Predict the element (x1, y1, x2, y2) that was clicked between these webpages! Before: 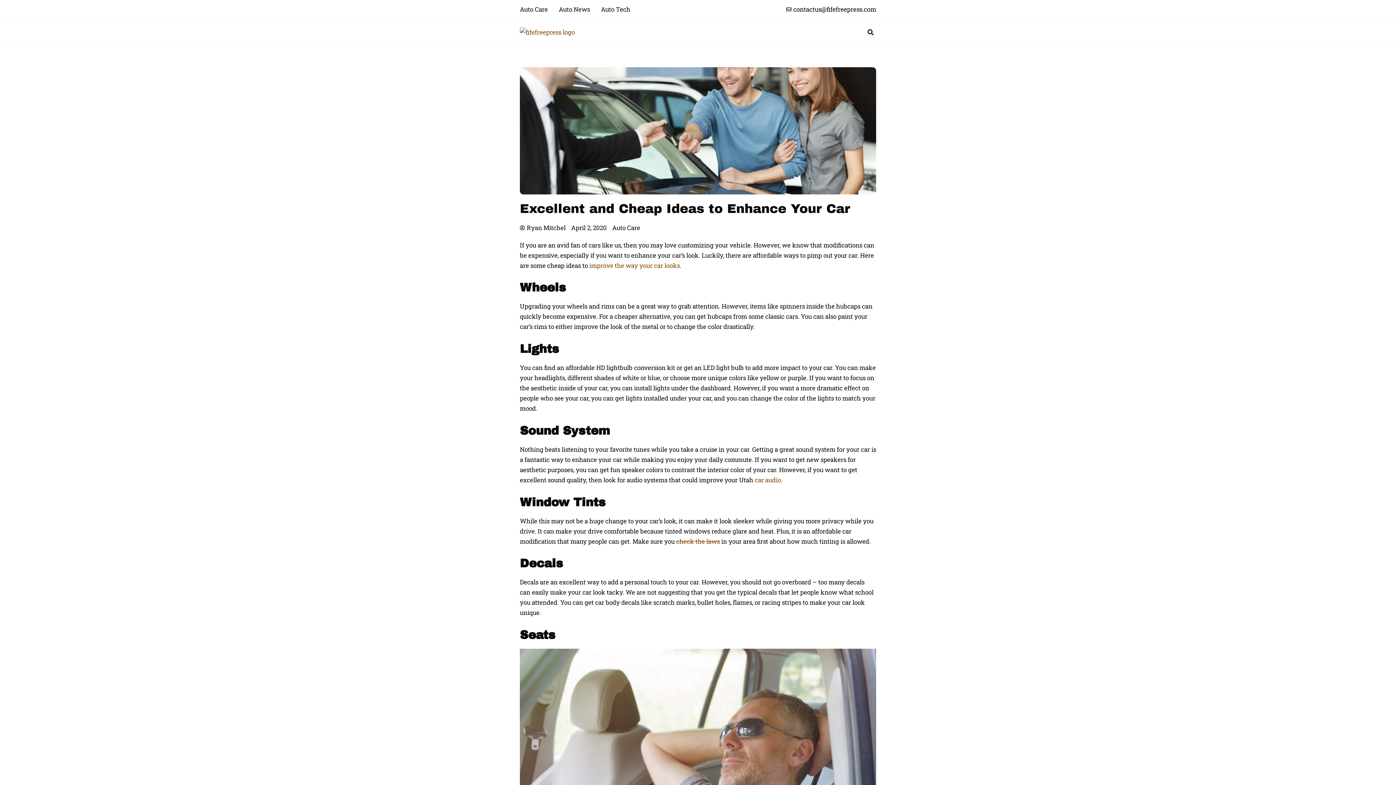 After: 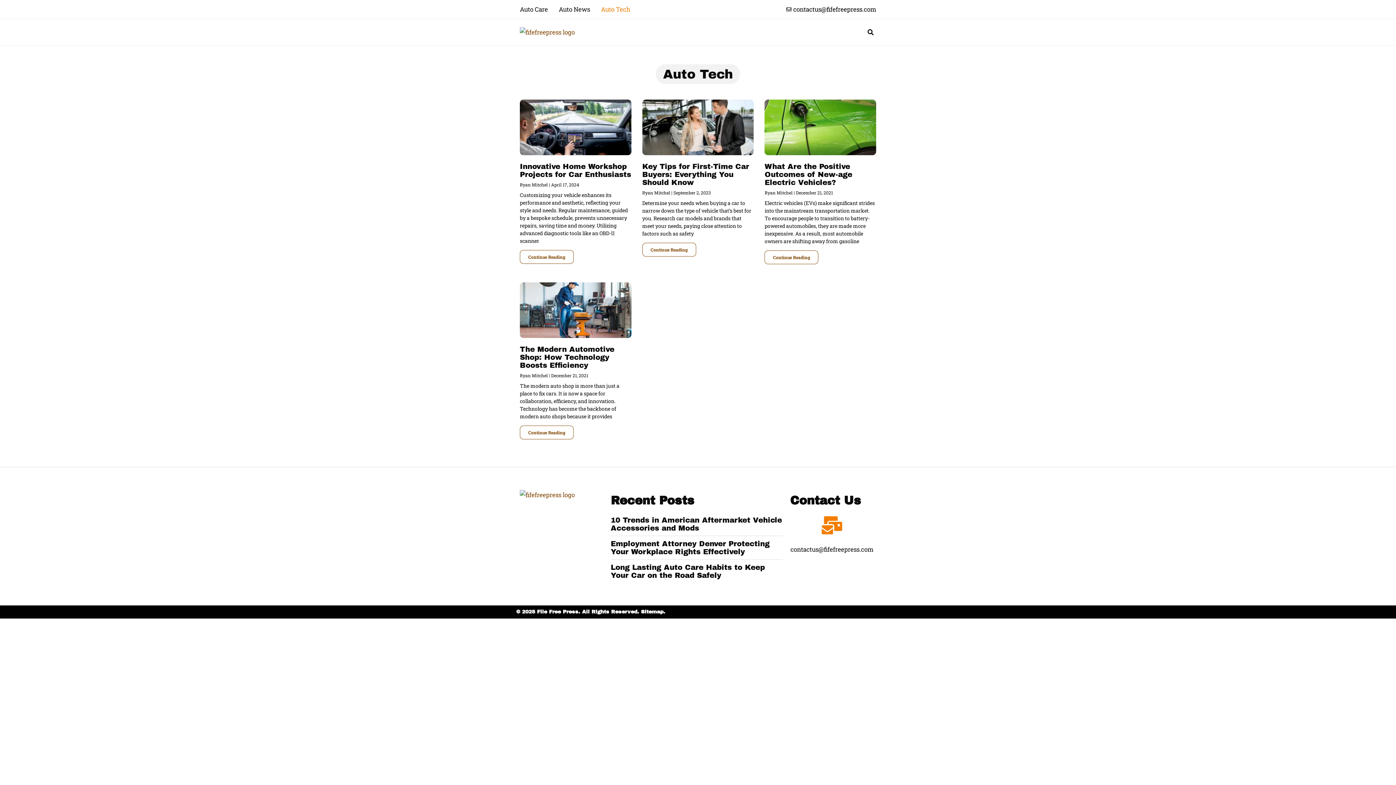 Action: bbox: (601, 3, 630, 15) label: Auto Tech